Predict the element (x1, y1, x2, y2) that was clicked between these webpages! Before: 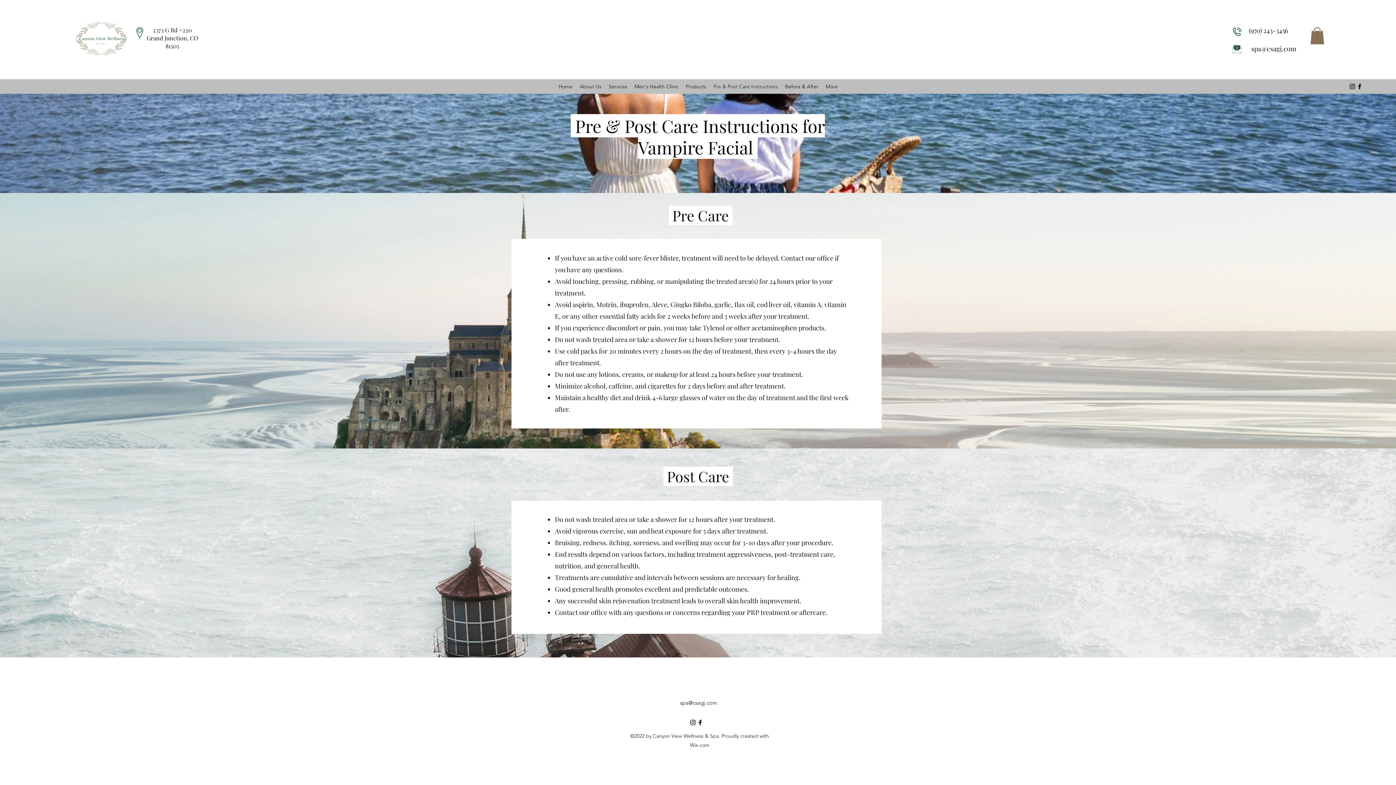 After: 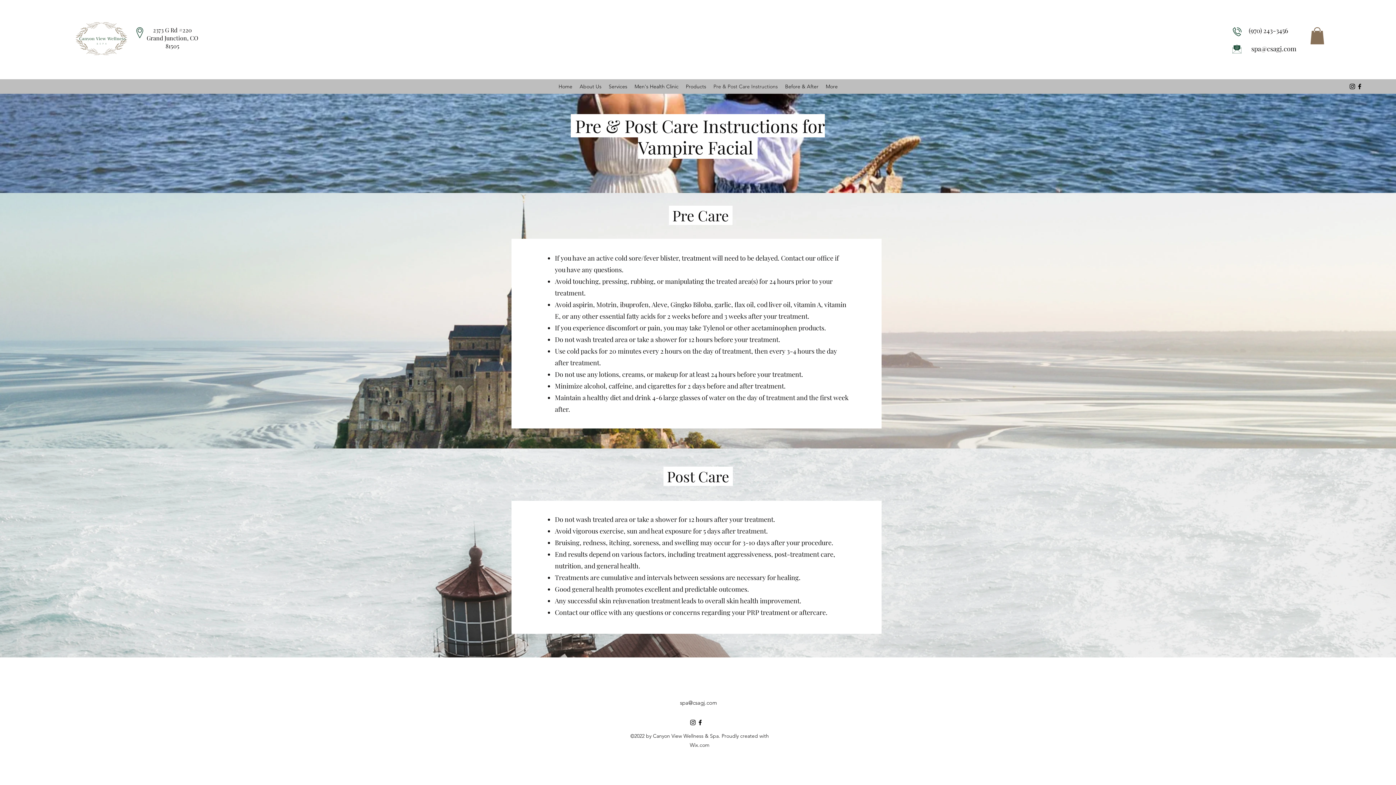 Action: label: spa@csagj.com bbox: (1251, 44, 1296, 52)